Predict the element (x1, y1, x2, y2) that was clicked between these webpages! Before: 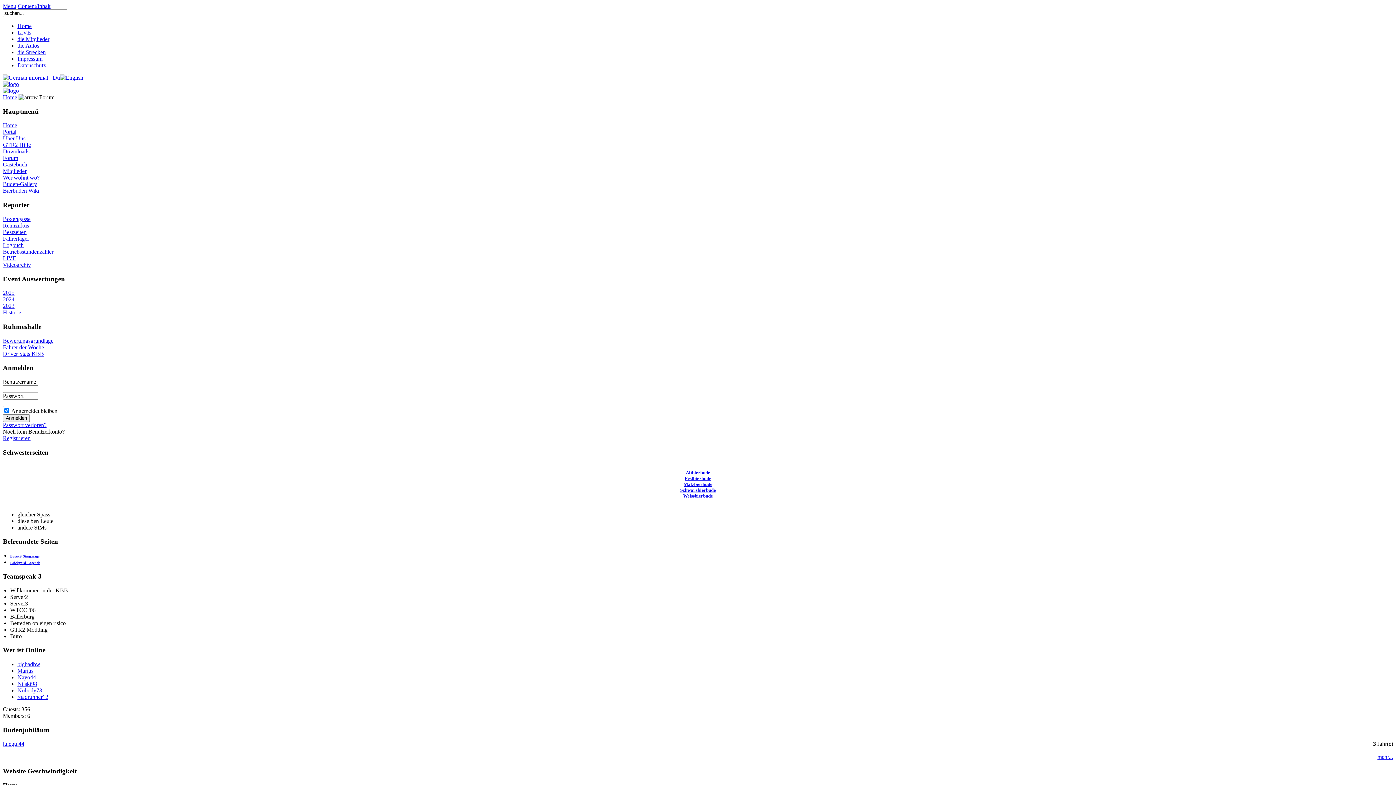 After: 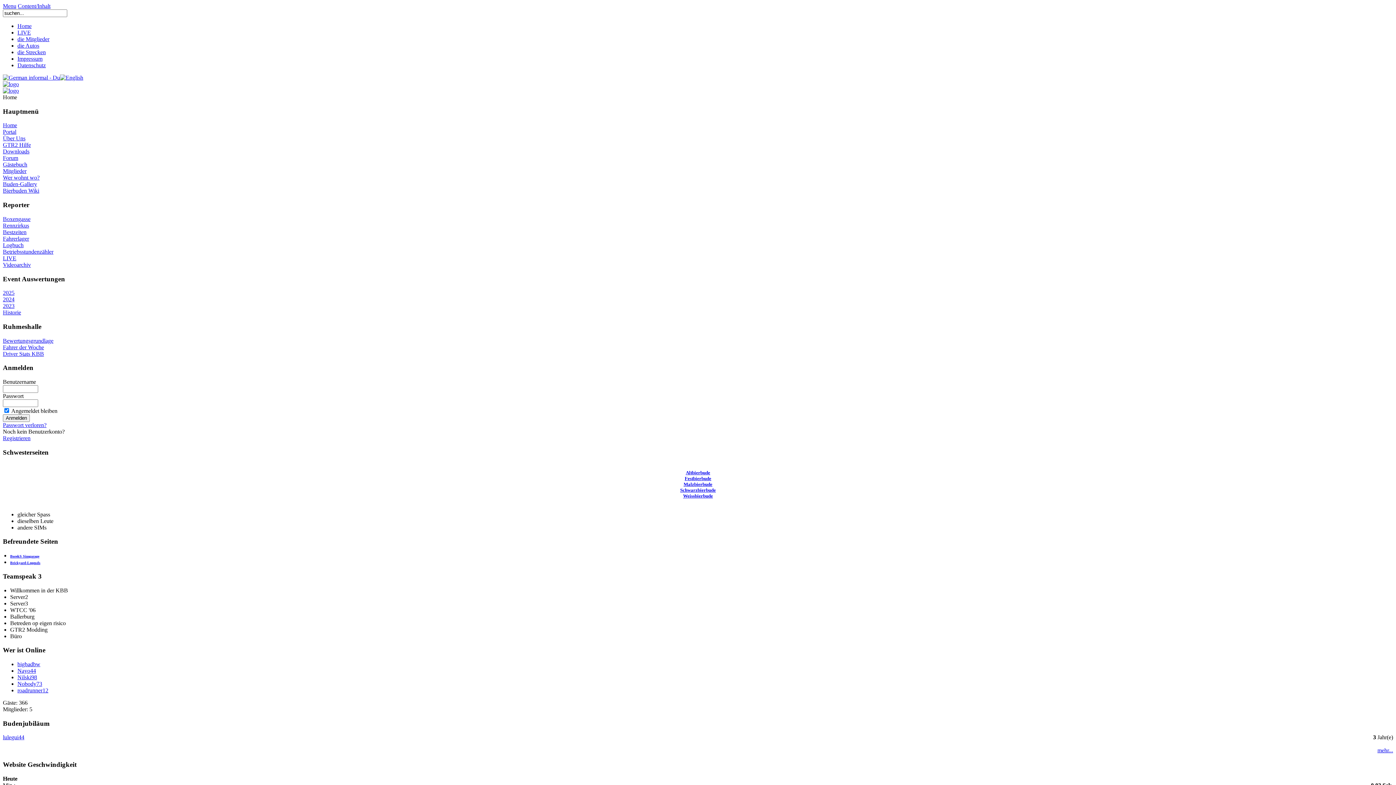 Action: bbox: (2, 81, 18, 87)